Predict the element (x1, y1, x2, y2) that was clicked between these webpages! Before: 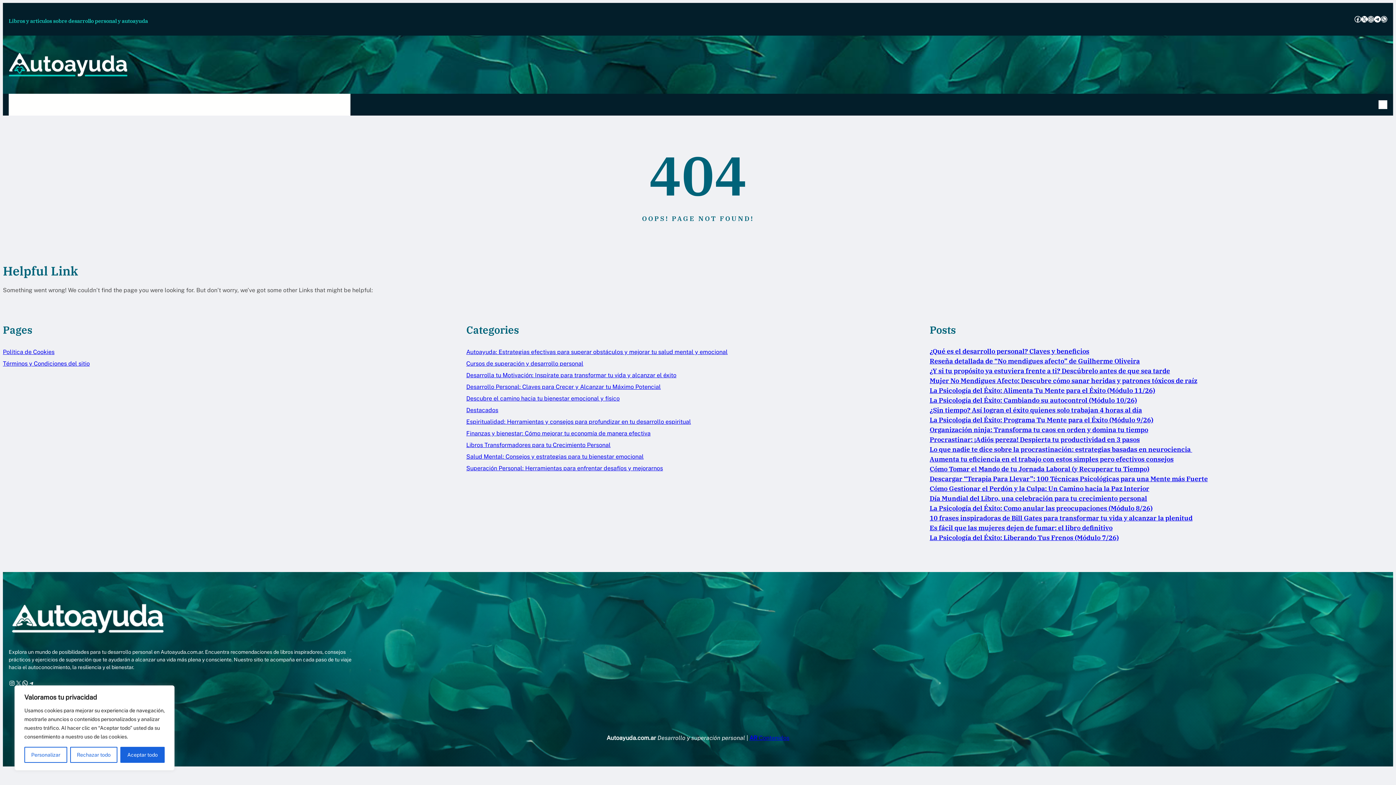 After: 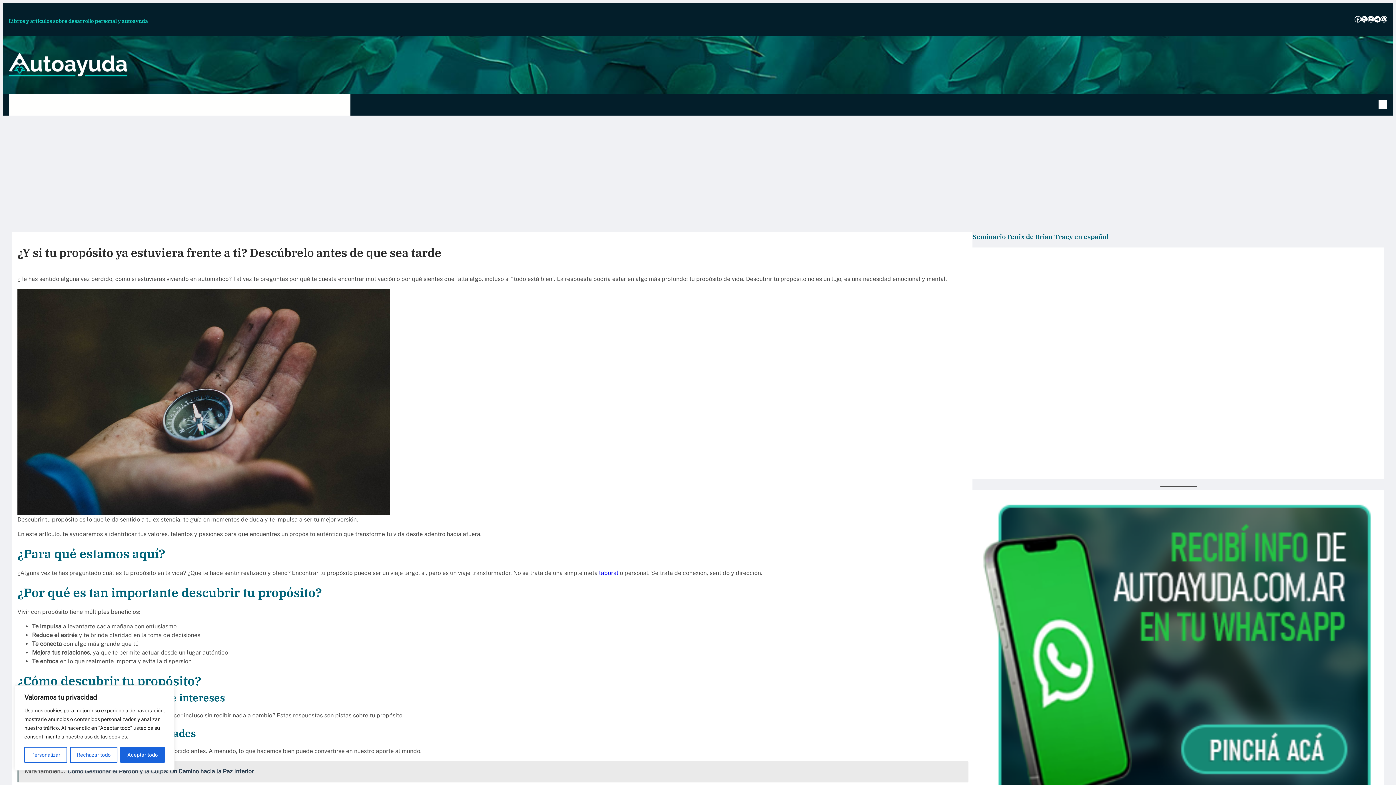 Action: label: ¿Y si tu propósito ya estuviera frente a ti? Descúbrelo antes de que sea tarde bbox: (929, 366, 1170, 375)